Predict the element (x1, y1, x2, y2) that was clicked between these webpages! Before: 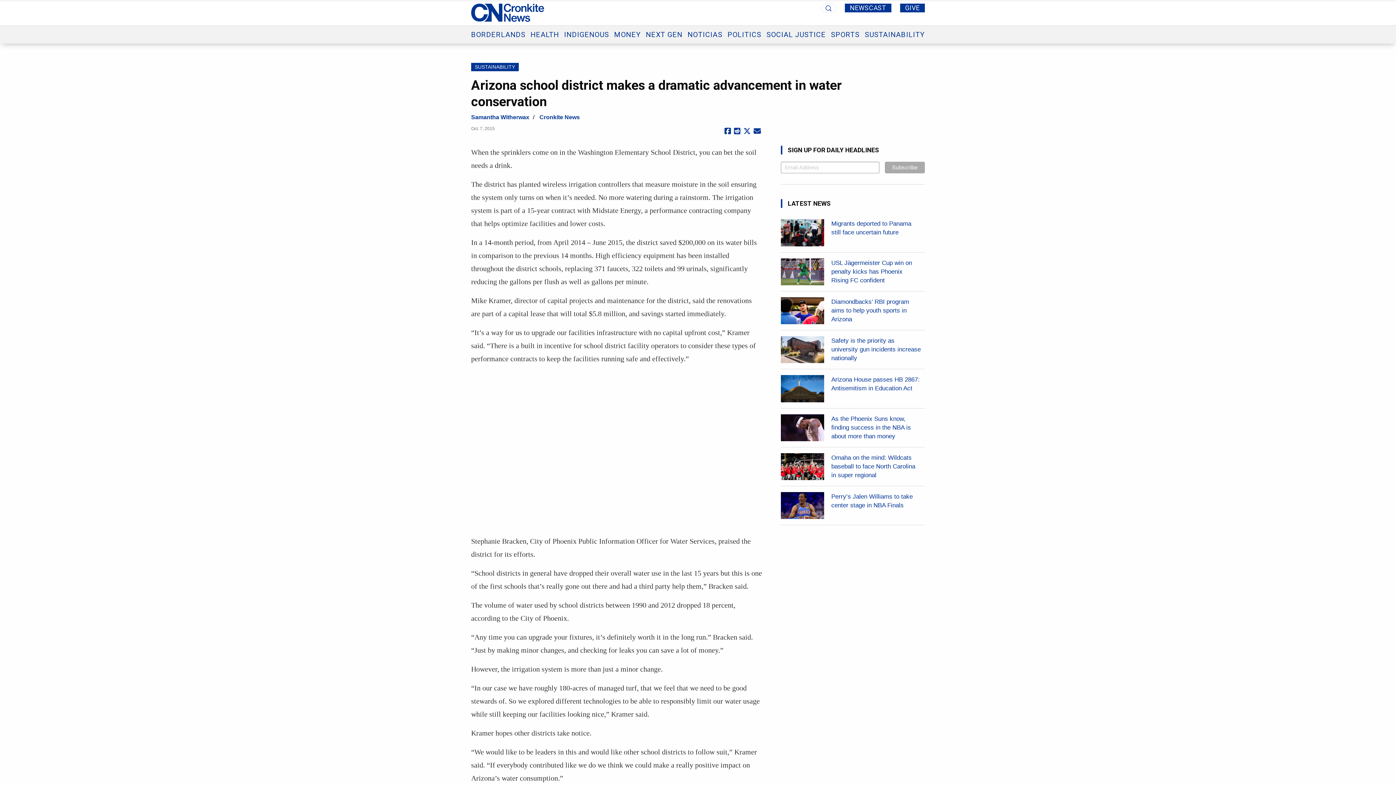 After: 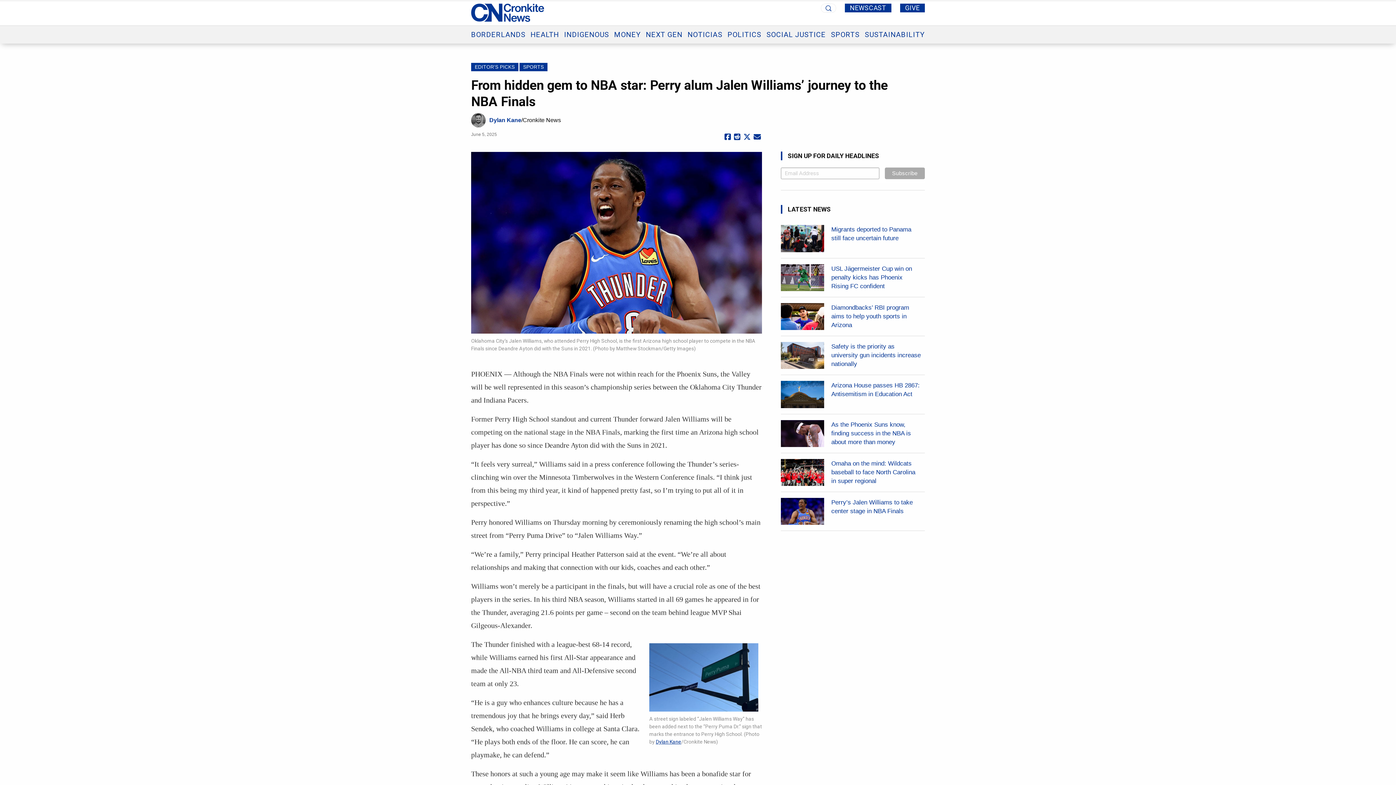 Action: label: Perry’s Jalen Williams to take center stage in NBA Finals bbox: (781, 492, 925, 519)